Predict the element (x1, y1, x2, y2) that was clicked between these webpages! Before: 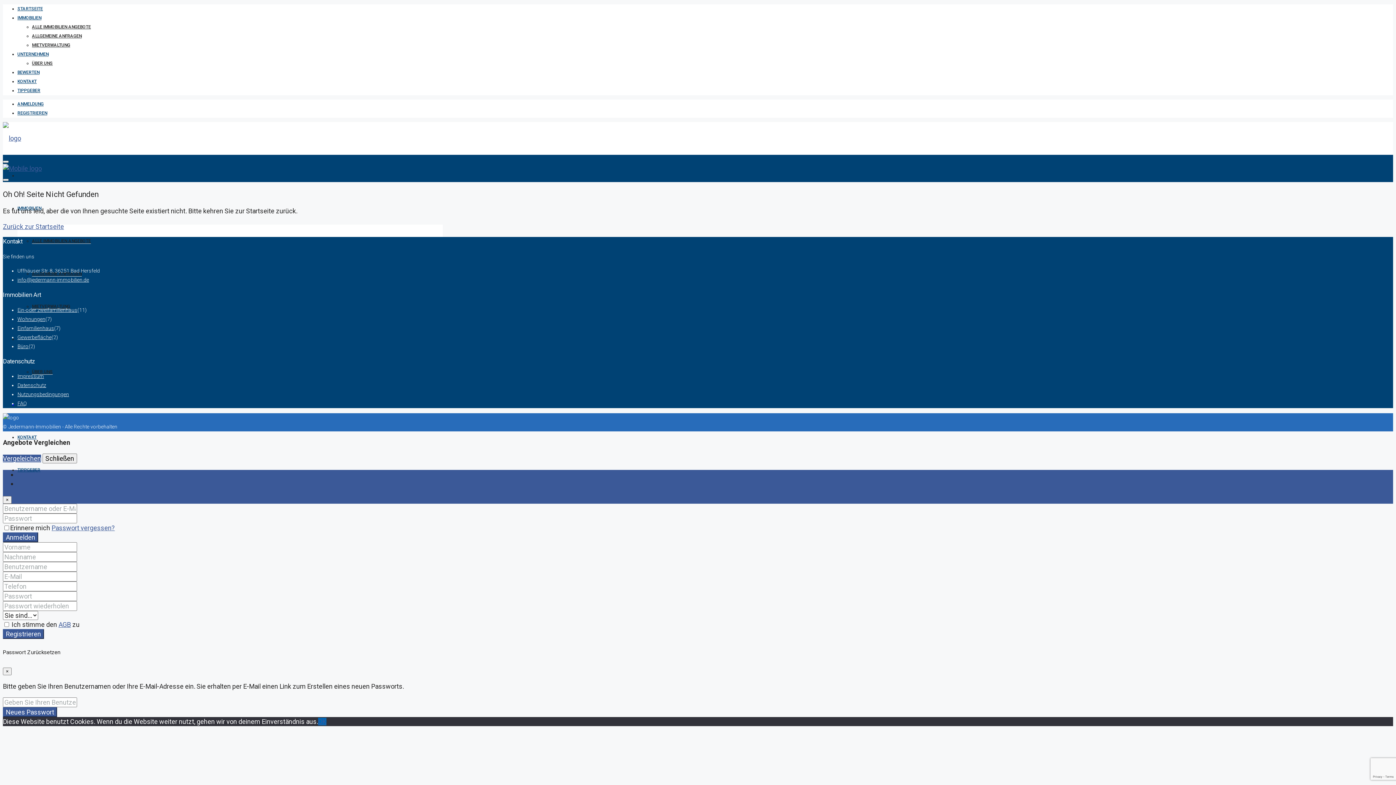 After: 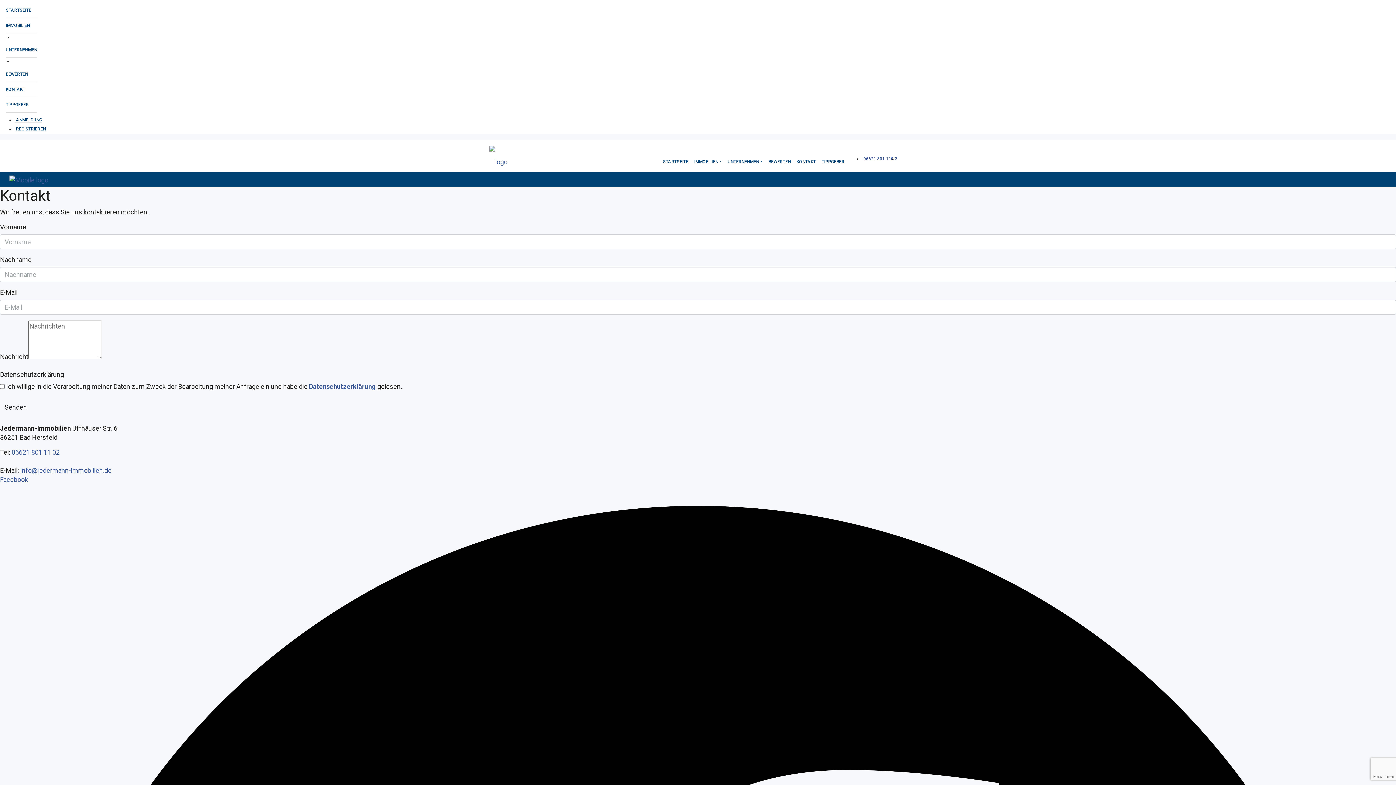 Action: bbox: (17, 78, 36, 84) label: KONTAKT